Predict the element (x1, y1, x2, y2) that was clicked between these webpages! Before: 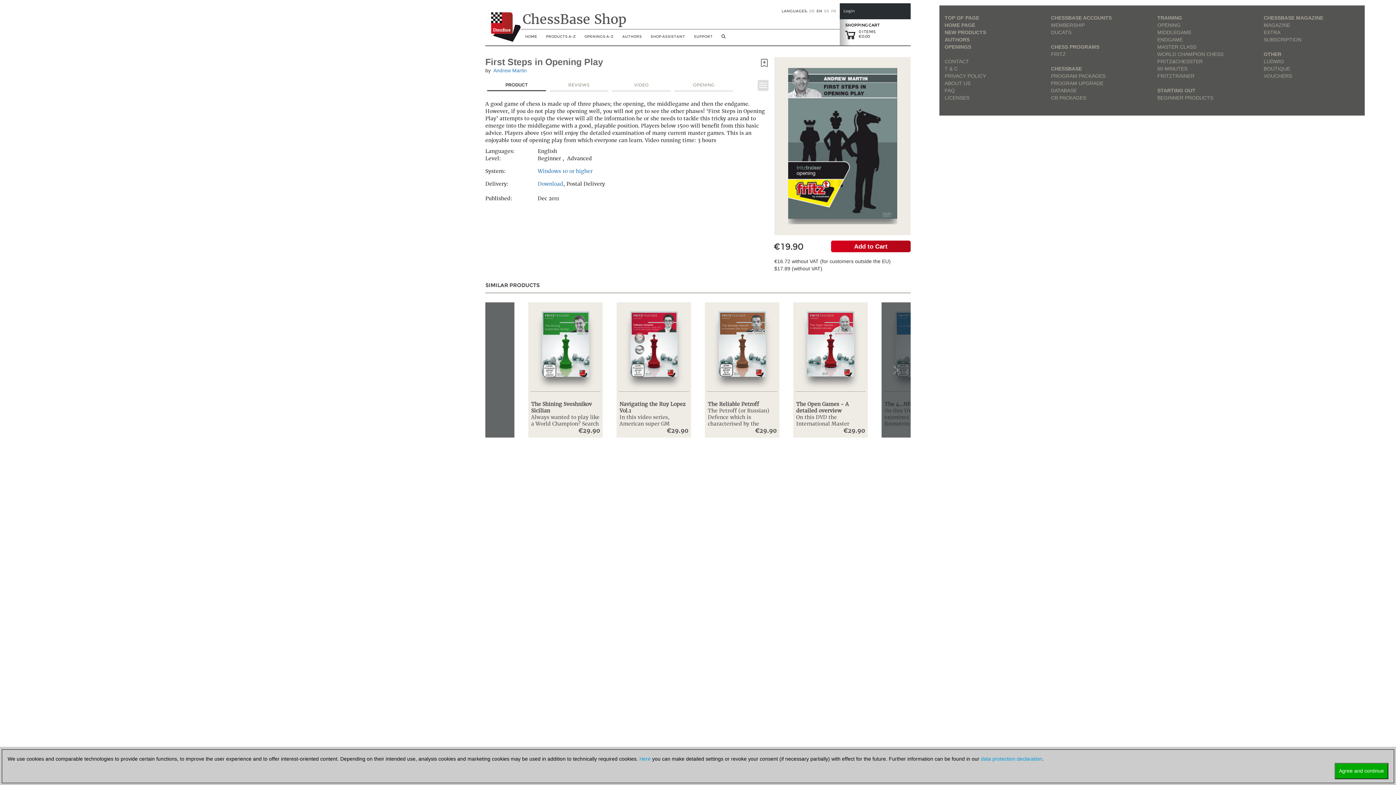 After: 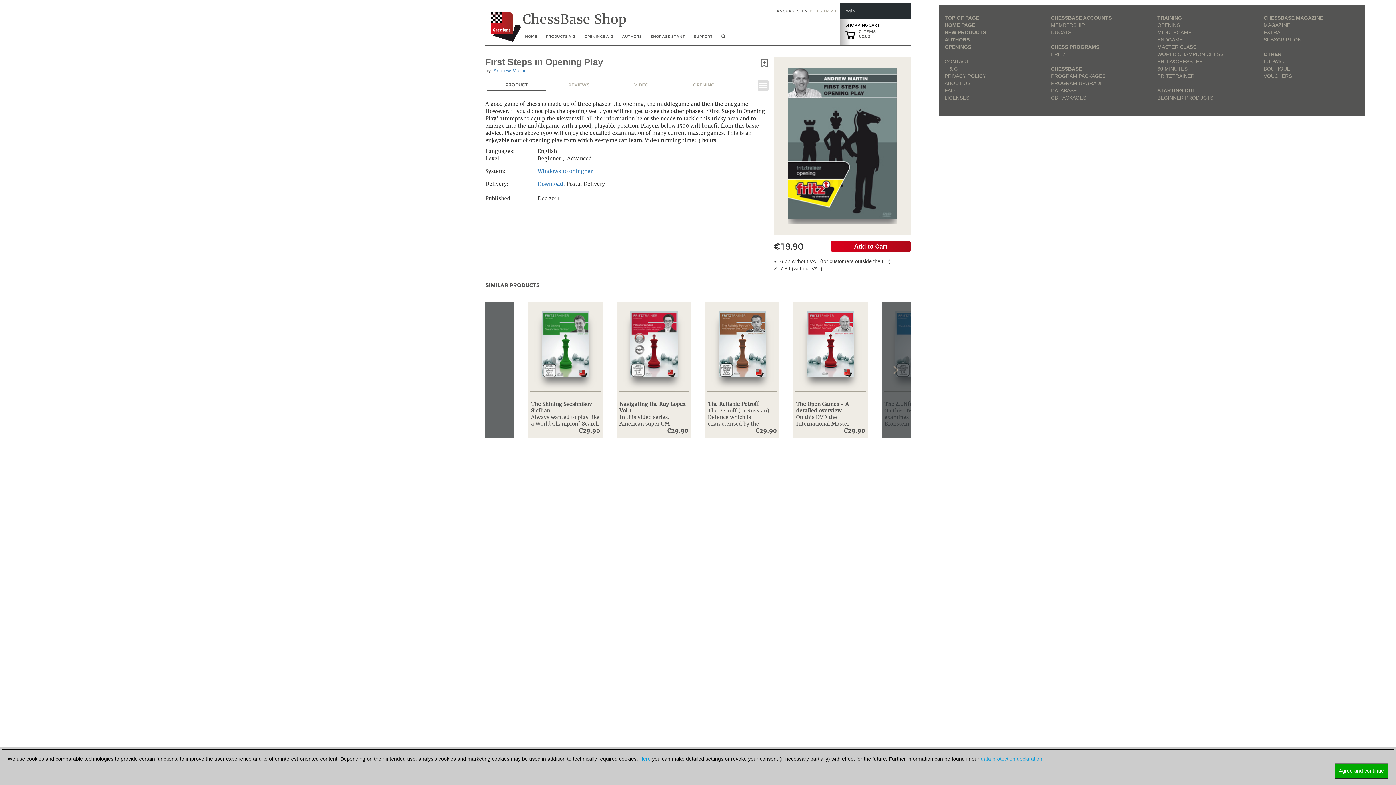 Action: bbox: (816, 8, 822, 13) label: EN